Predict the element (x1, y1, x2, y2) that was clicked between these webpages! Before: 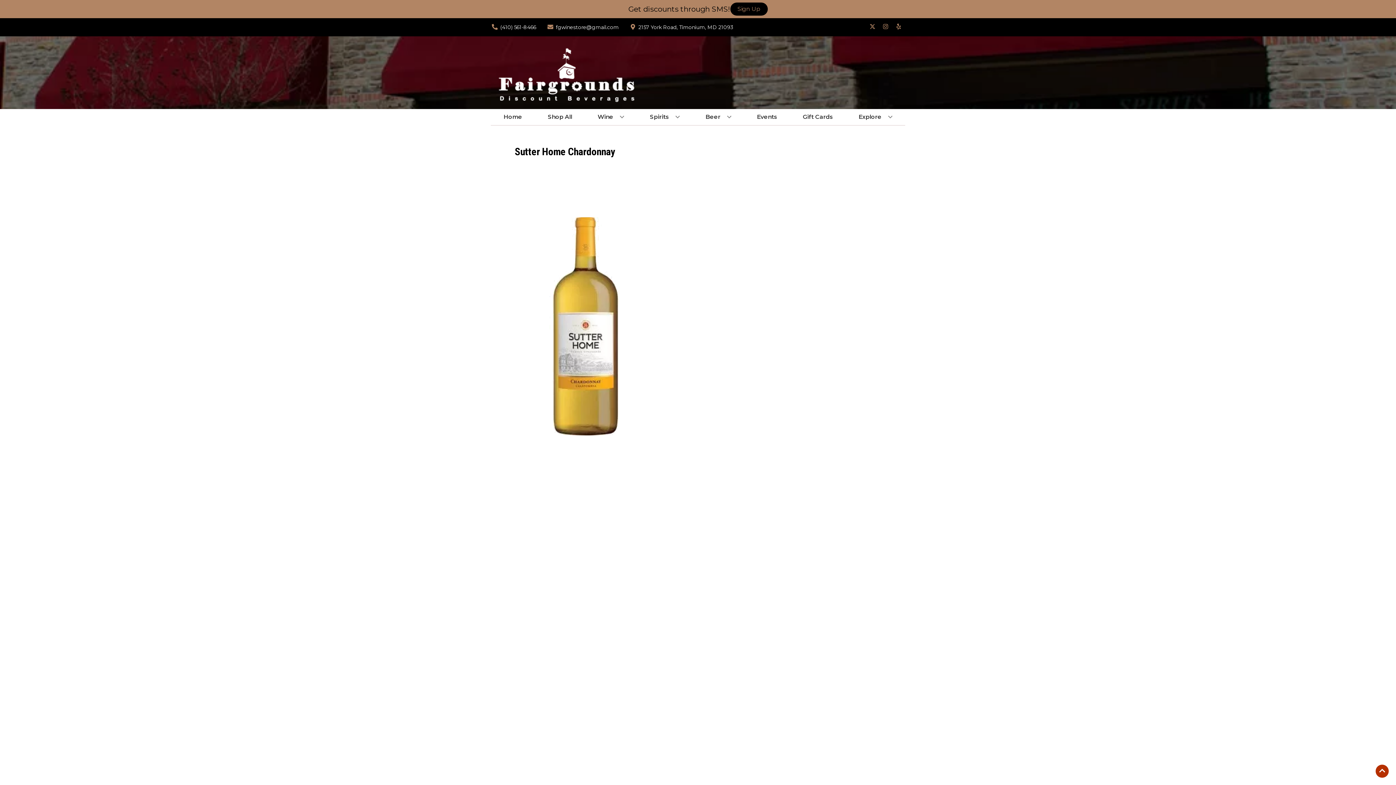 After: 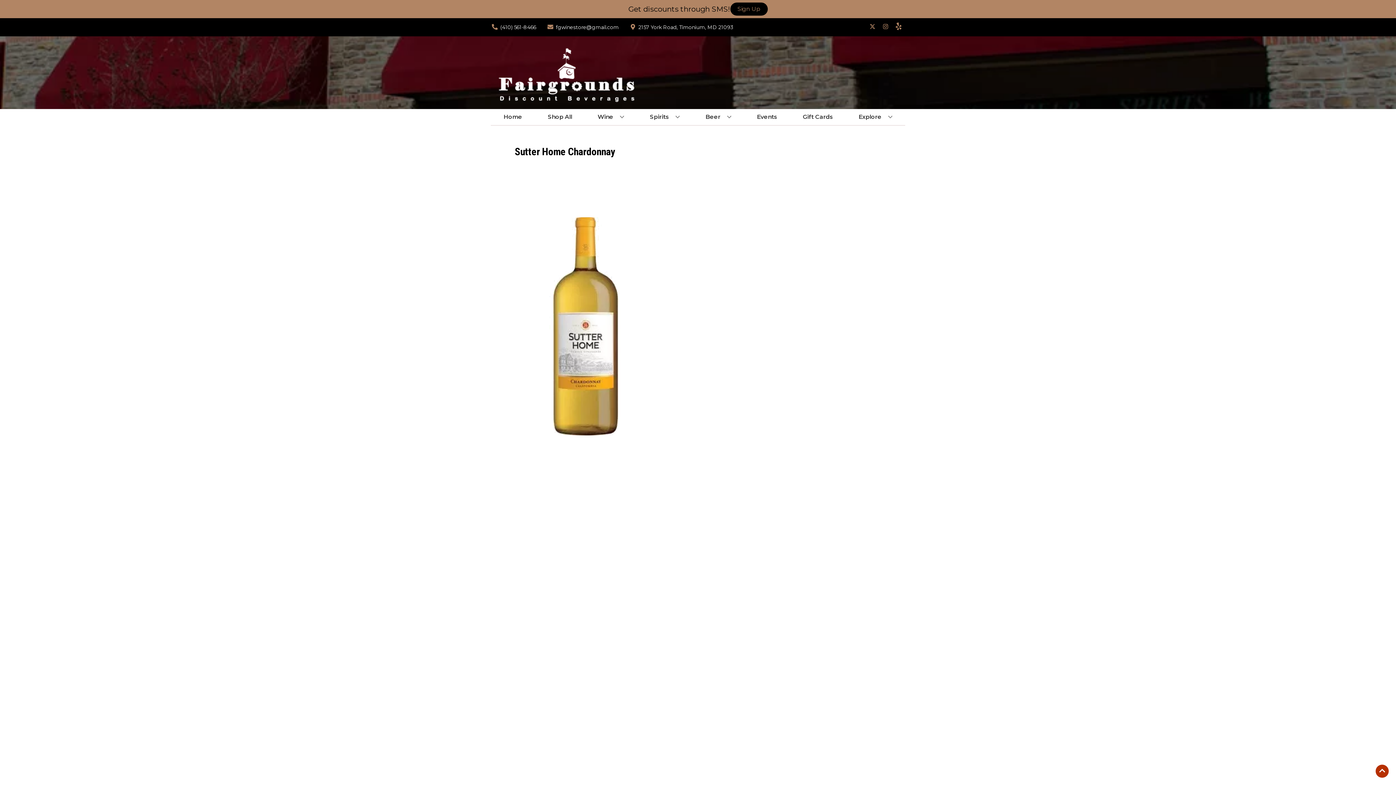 Action: bbox: (892, 23, 905, 30) label: Opens yelp in a new tab